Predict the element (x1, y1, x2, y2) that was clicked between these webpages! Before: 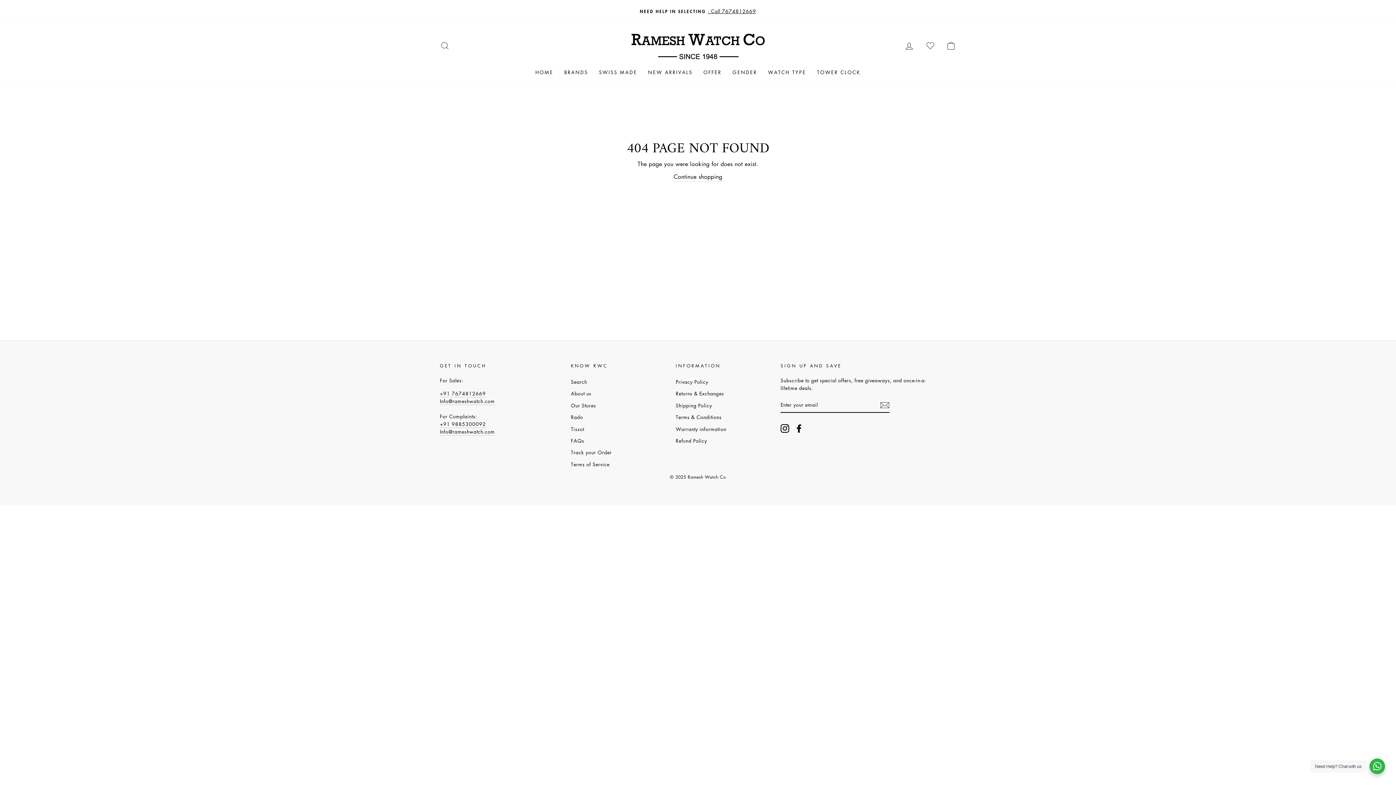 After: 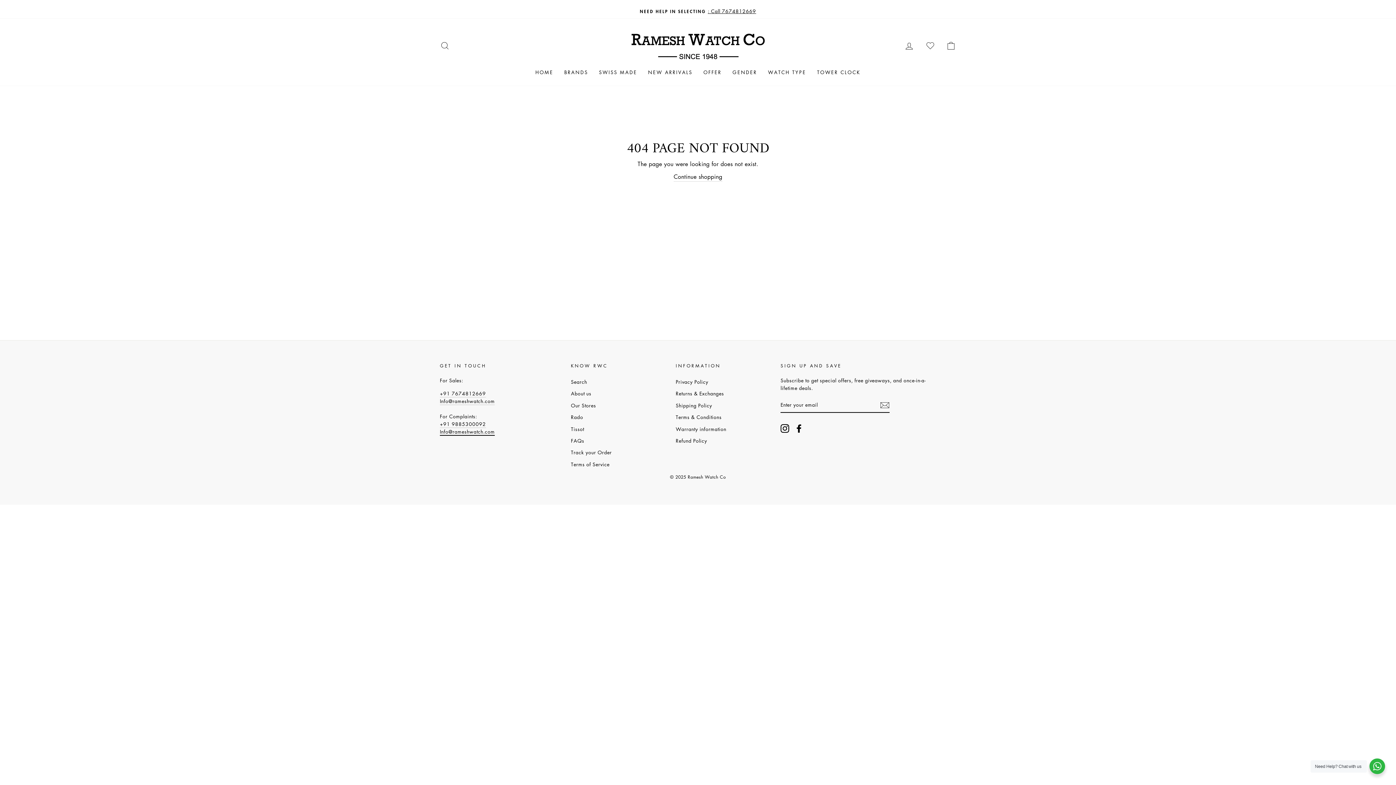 Action: label: Info@rameshwatch.com bbox: (440, 428, 494, 436)